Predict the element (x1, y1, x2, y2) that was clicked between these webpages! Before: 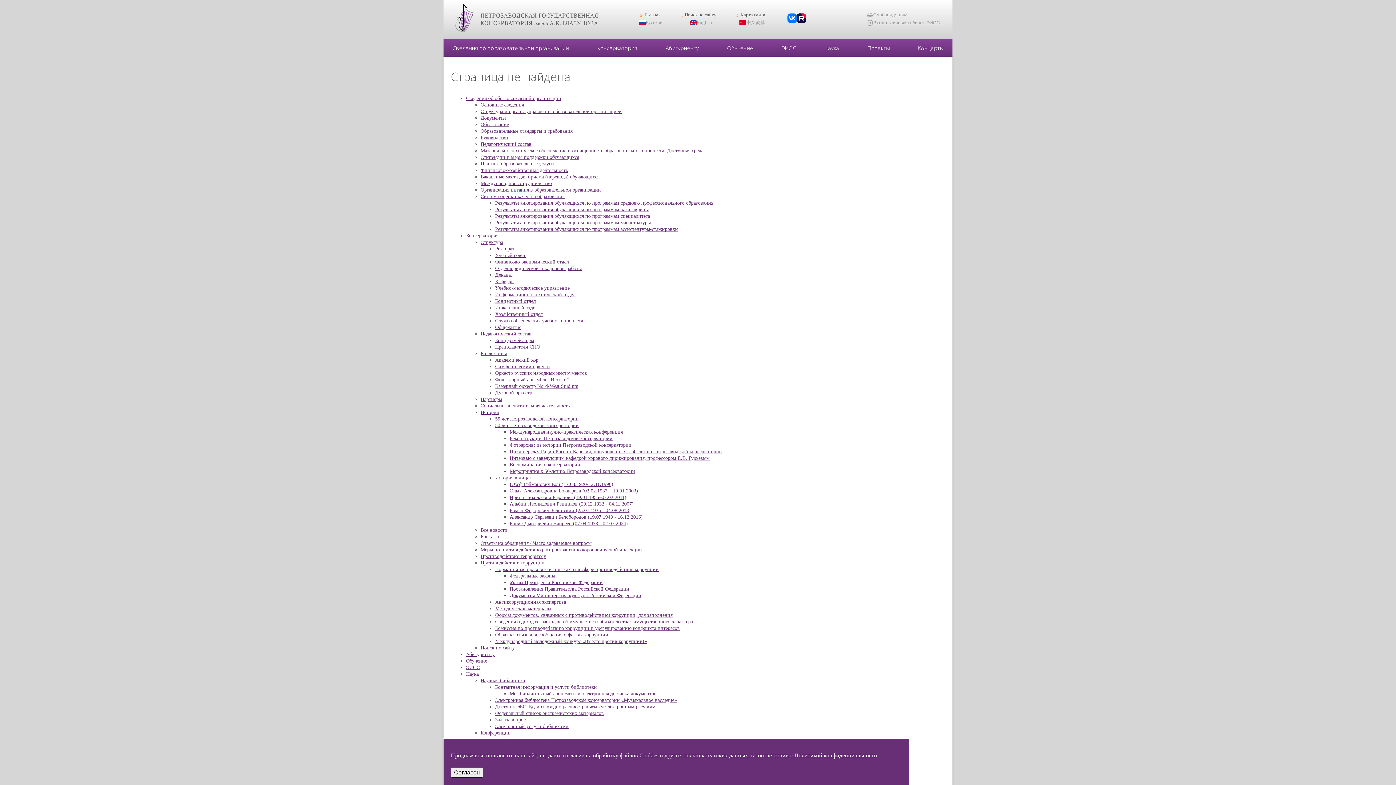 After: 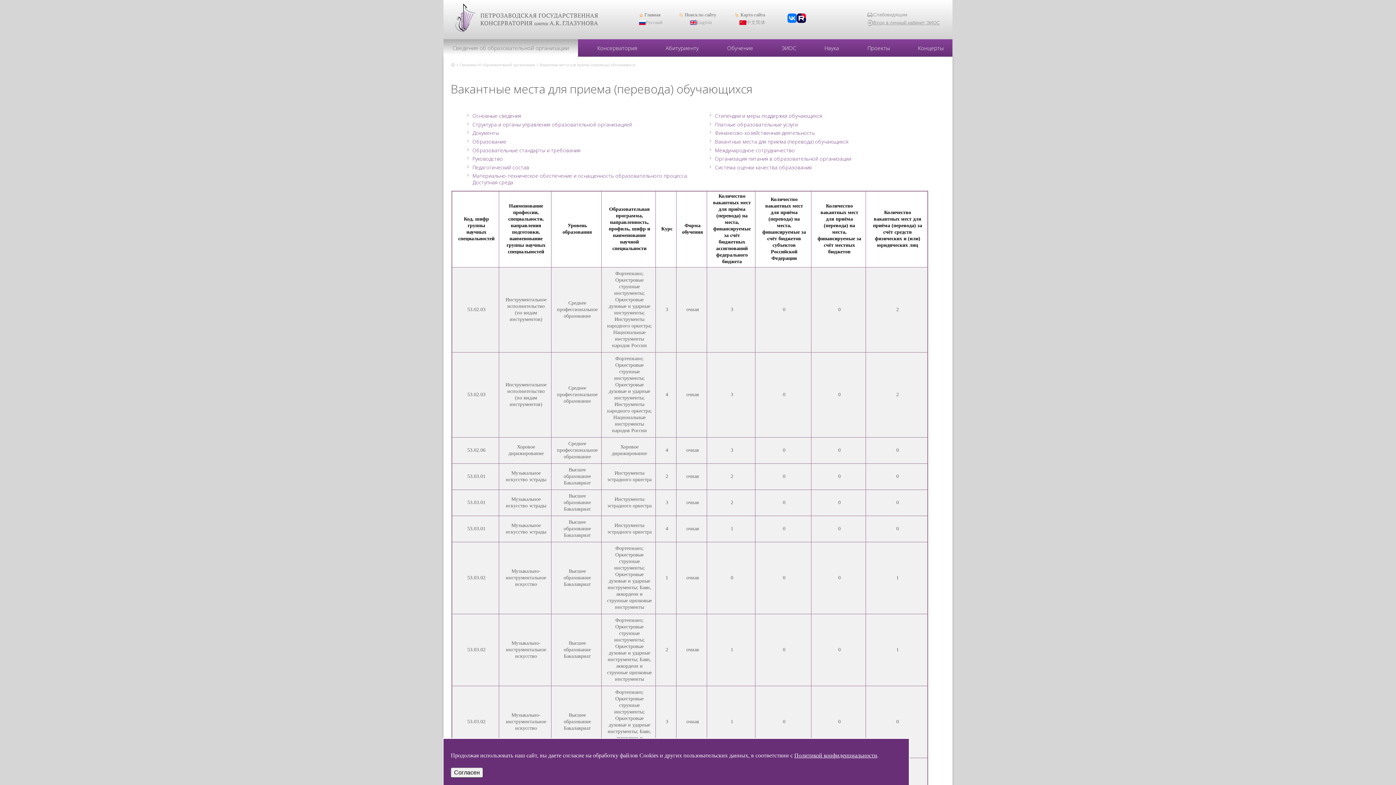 Action: bbox: (480, 174, 599, 179) label: Вакантные места для приема (перевода) обучающихся